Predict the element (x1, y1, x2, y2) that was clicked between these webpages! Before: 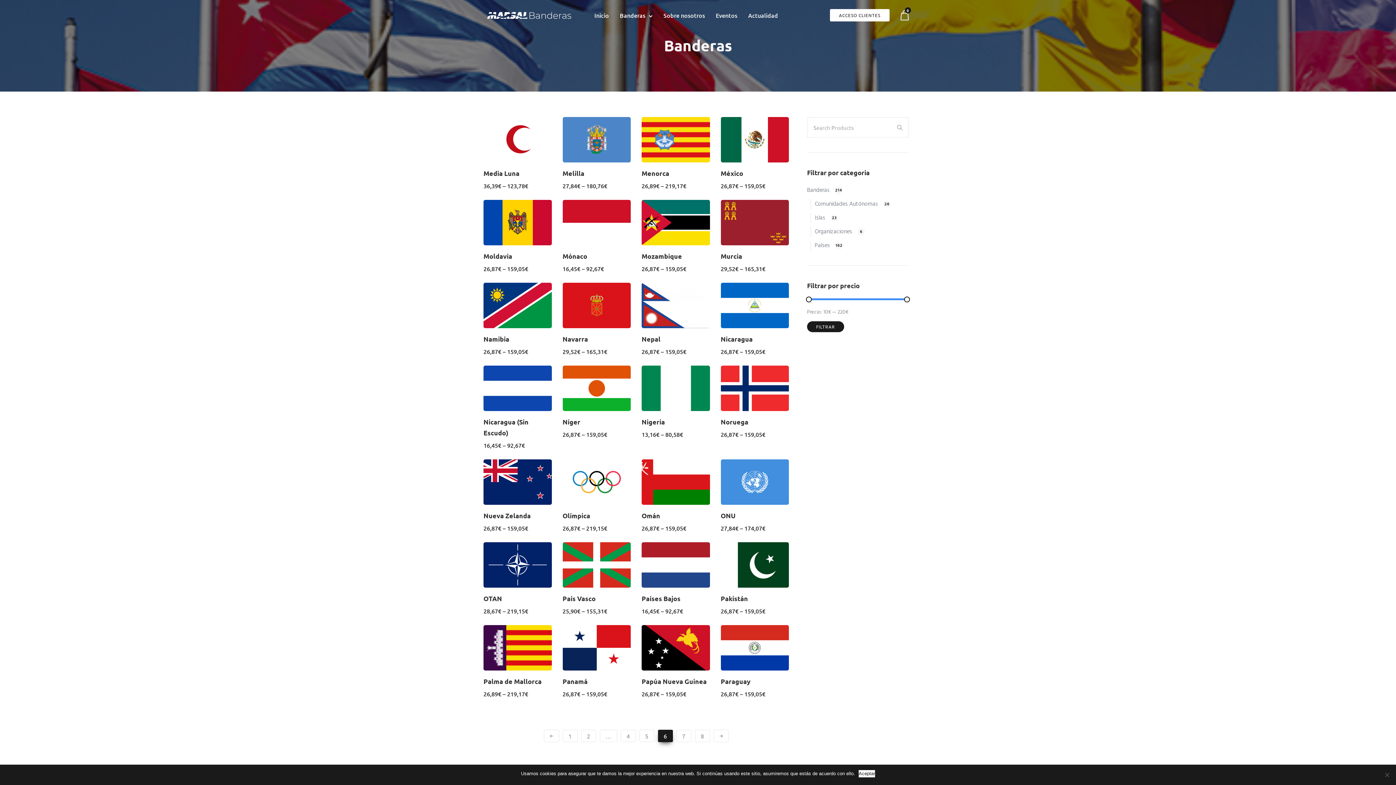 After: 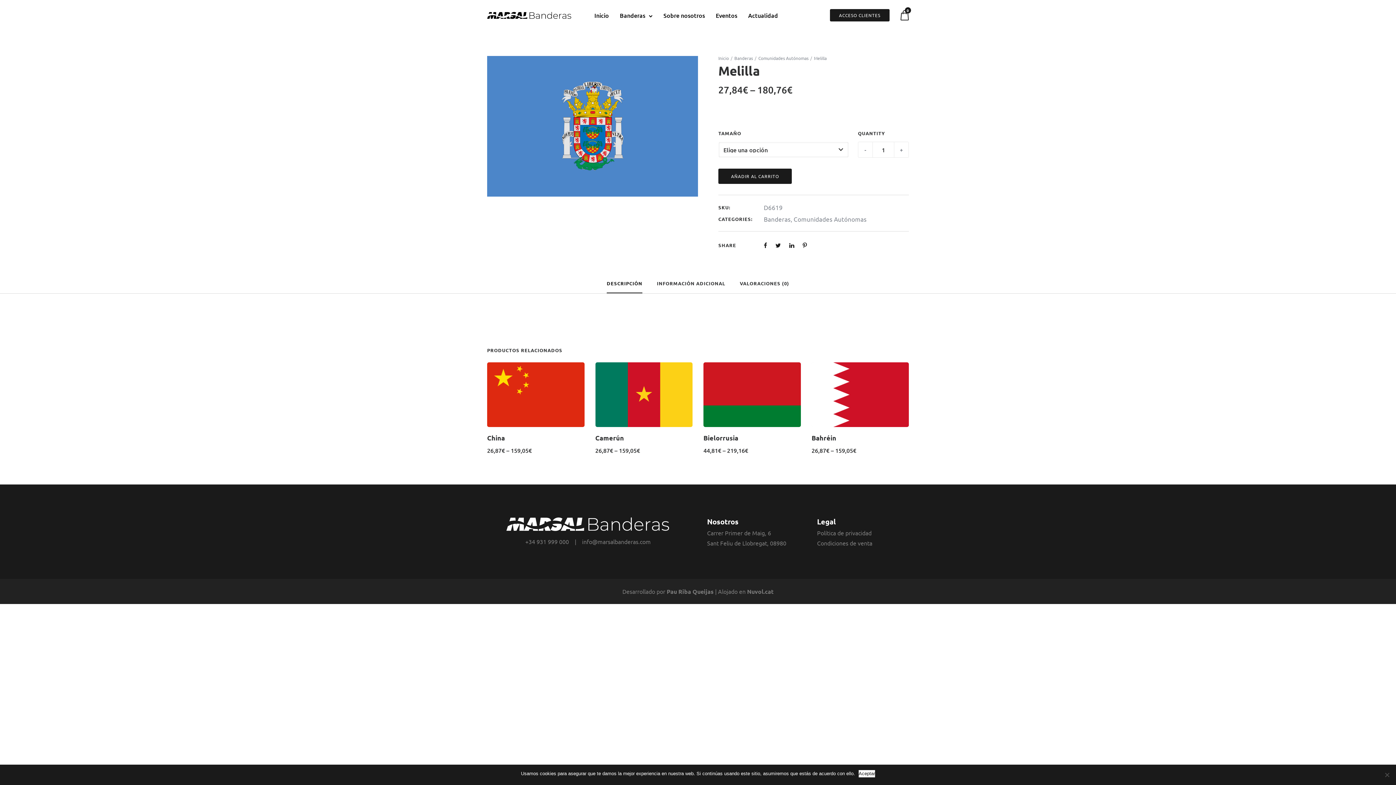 Action: bbox: (562, 117, 630, 162)